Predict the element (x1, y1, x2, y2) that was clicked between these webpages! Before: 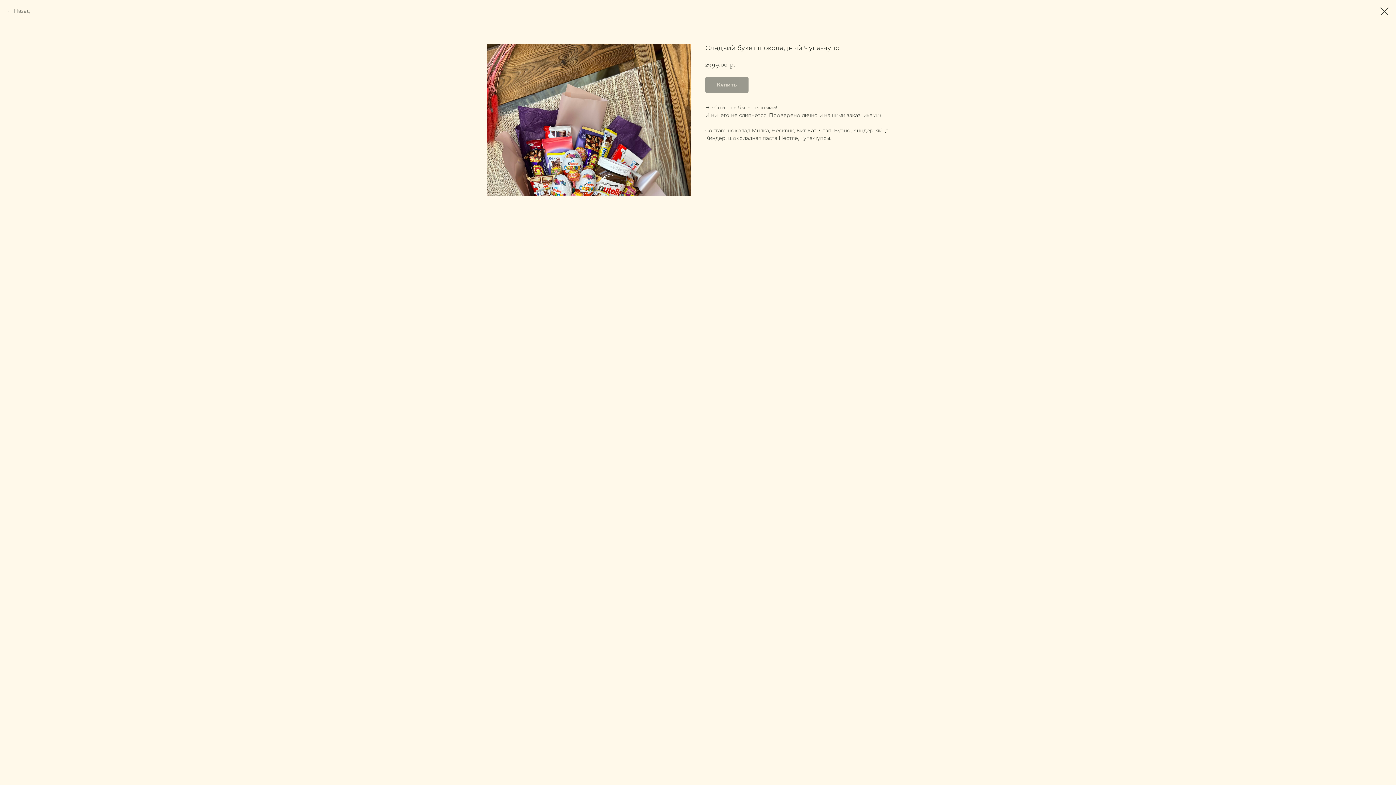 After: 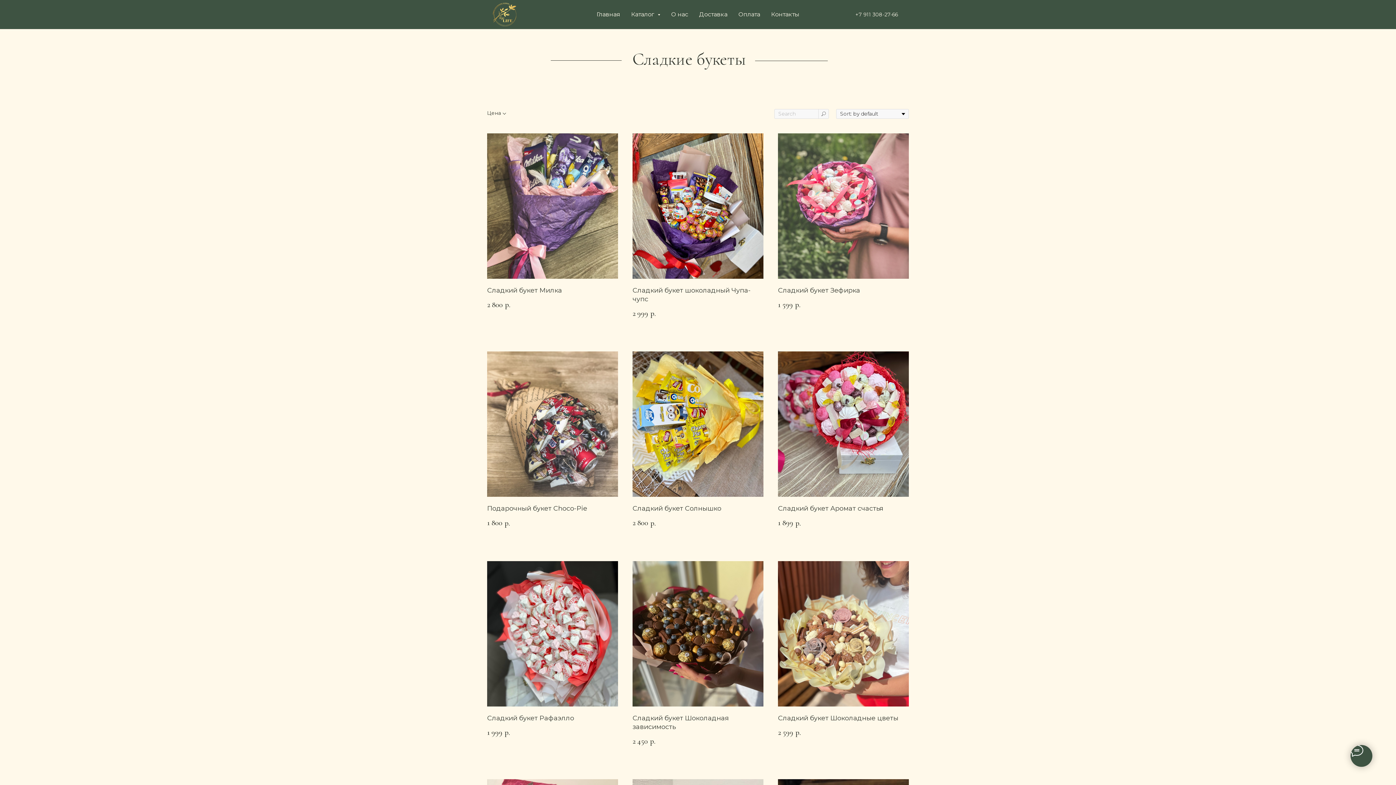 Action: bbox: (1380, 7, 1389, 15)